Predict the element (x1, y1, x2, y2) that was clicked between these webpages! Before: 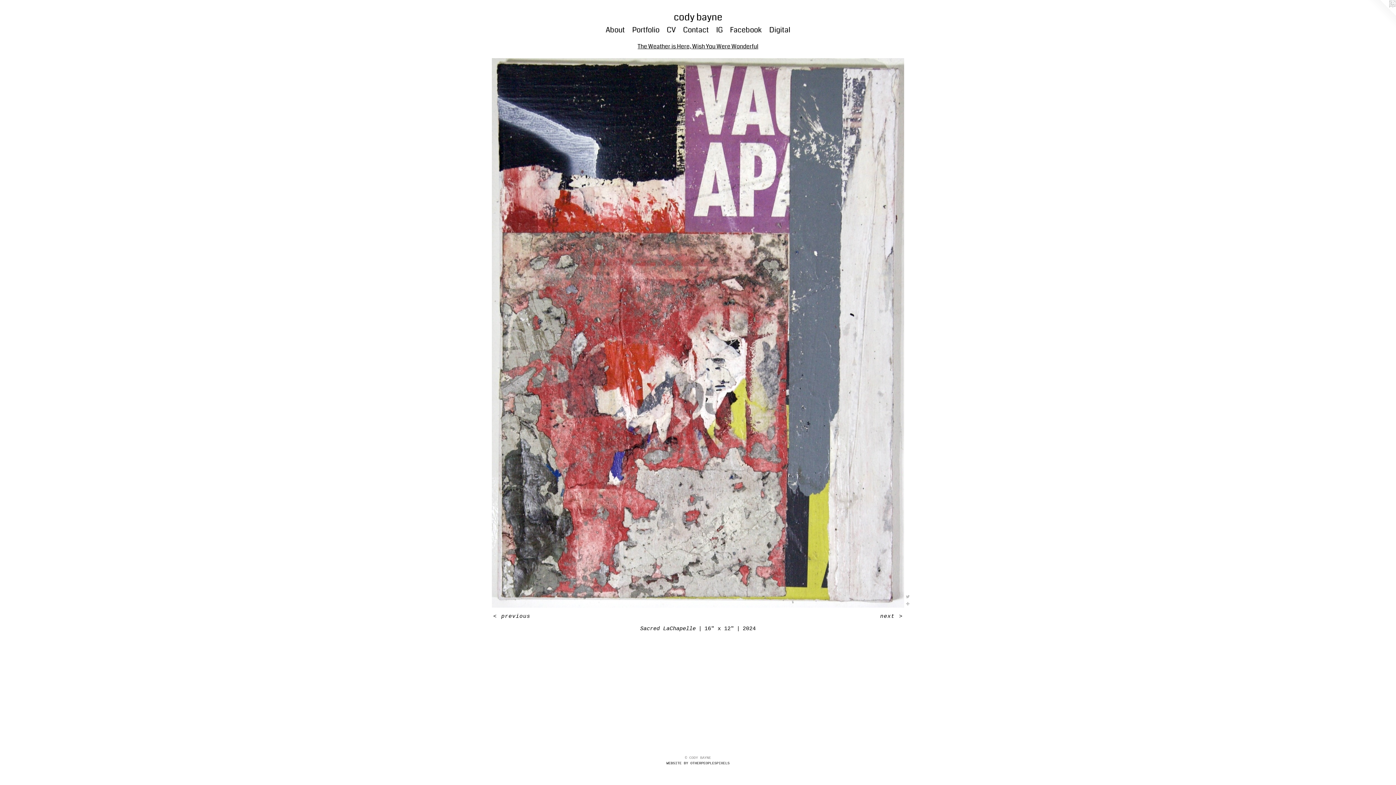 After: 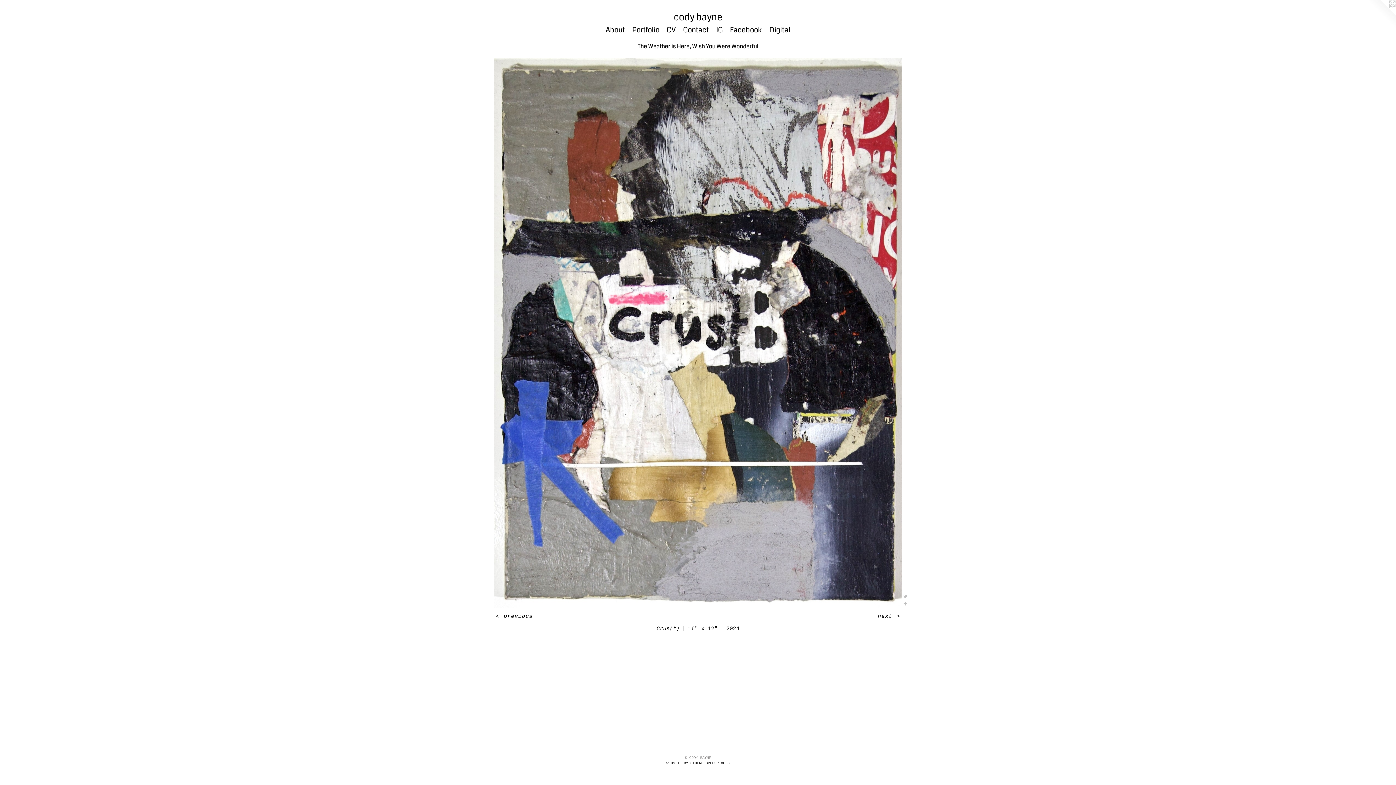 Action: label: next > bbox: (879, 613, 904, 620)